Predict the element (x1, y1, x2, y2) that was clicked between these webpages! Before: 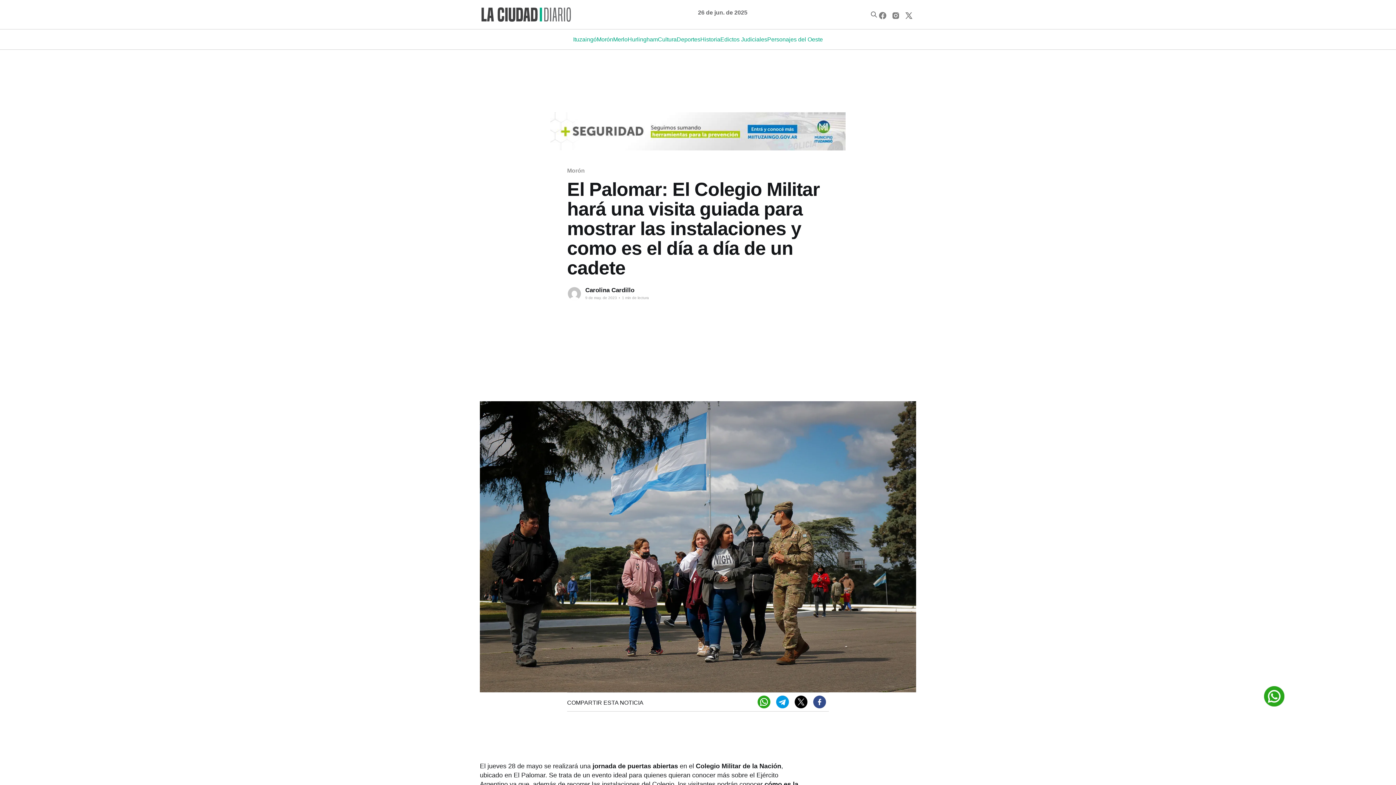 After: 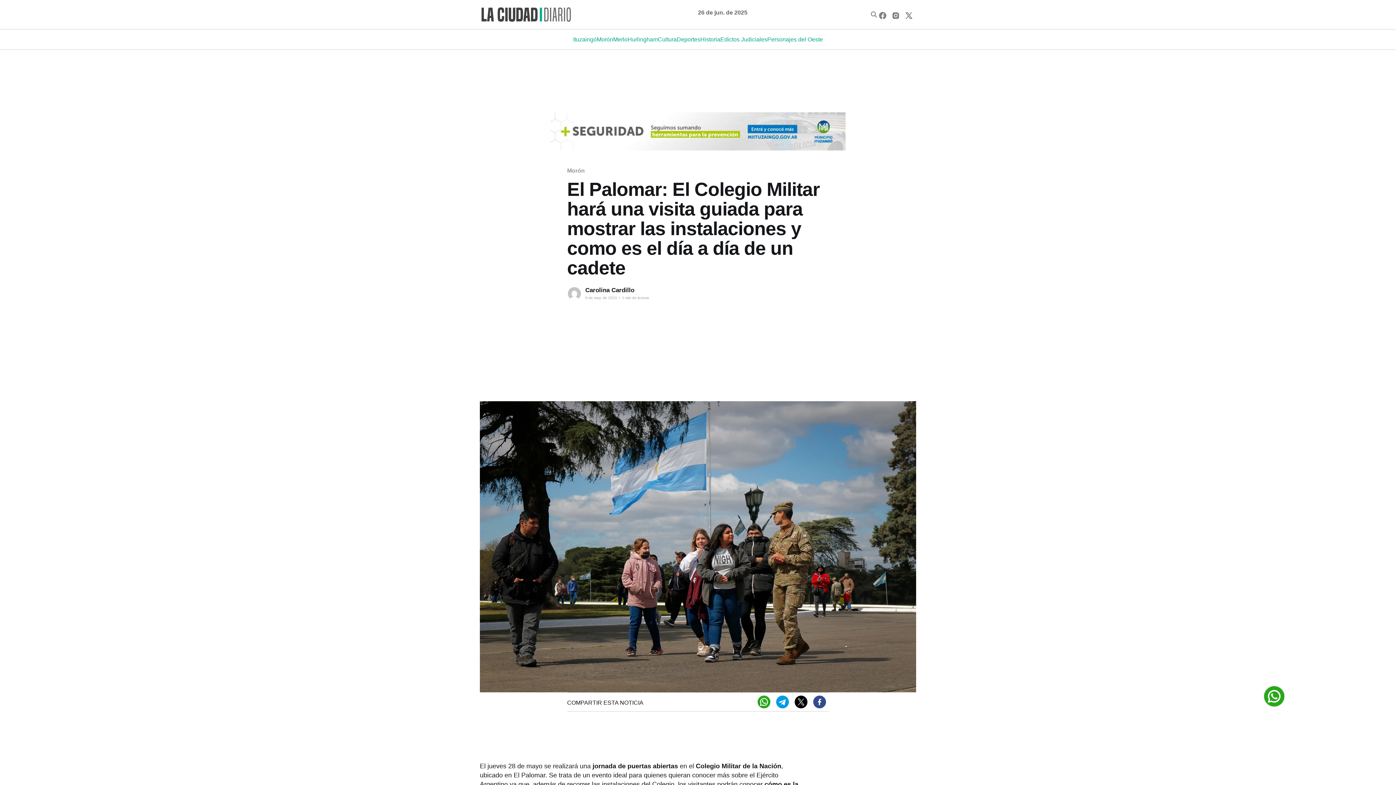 Action: bbox: (904, 11, 916, 19)